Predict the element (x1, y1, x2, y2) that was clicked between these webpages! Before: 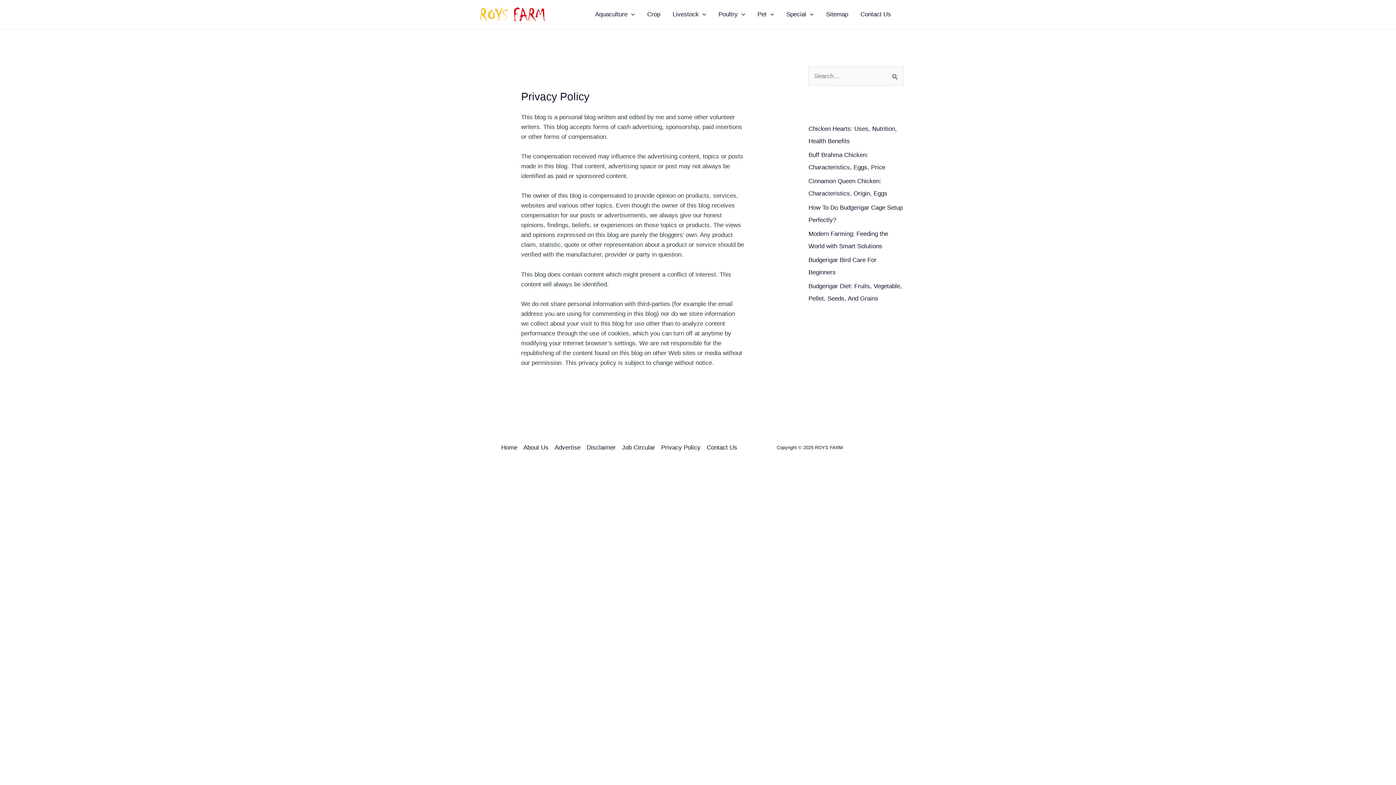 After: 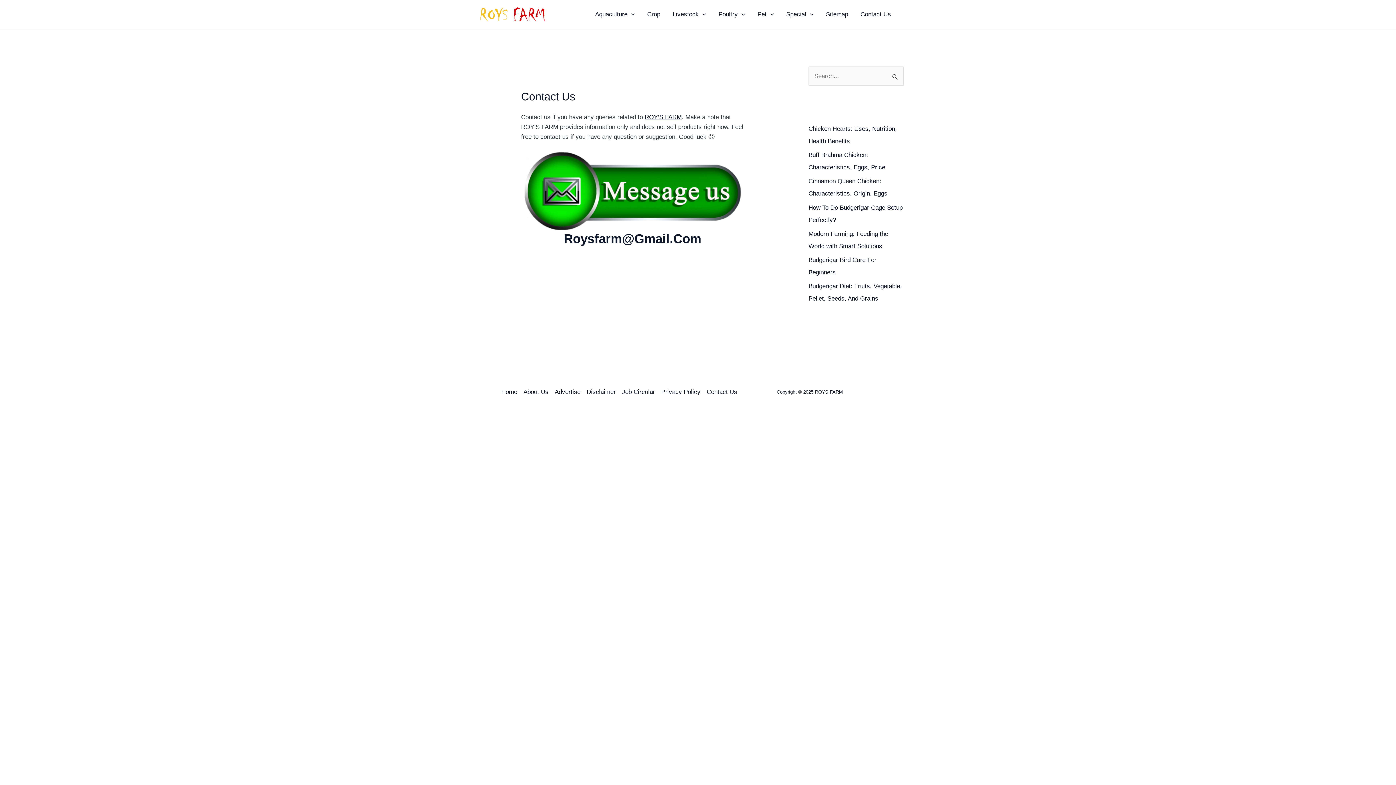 Action: label: Contact Us bbox: (703, 442, 737, 452)